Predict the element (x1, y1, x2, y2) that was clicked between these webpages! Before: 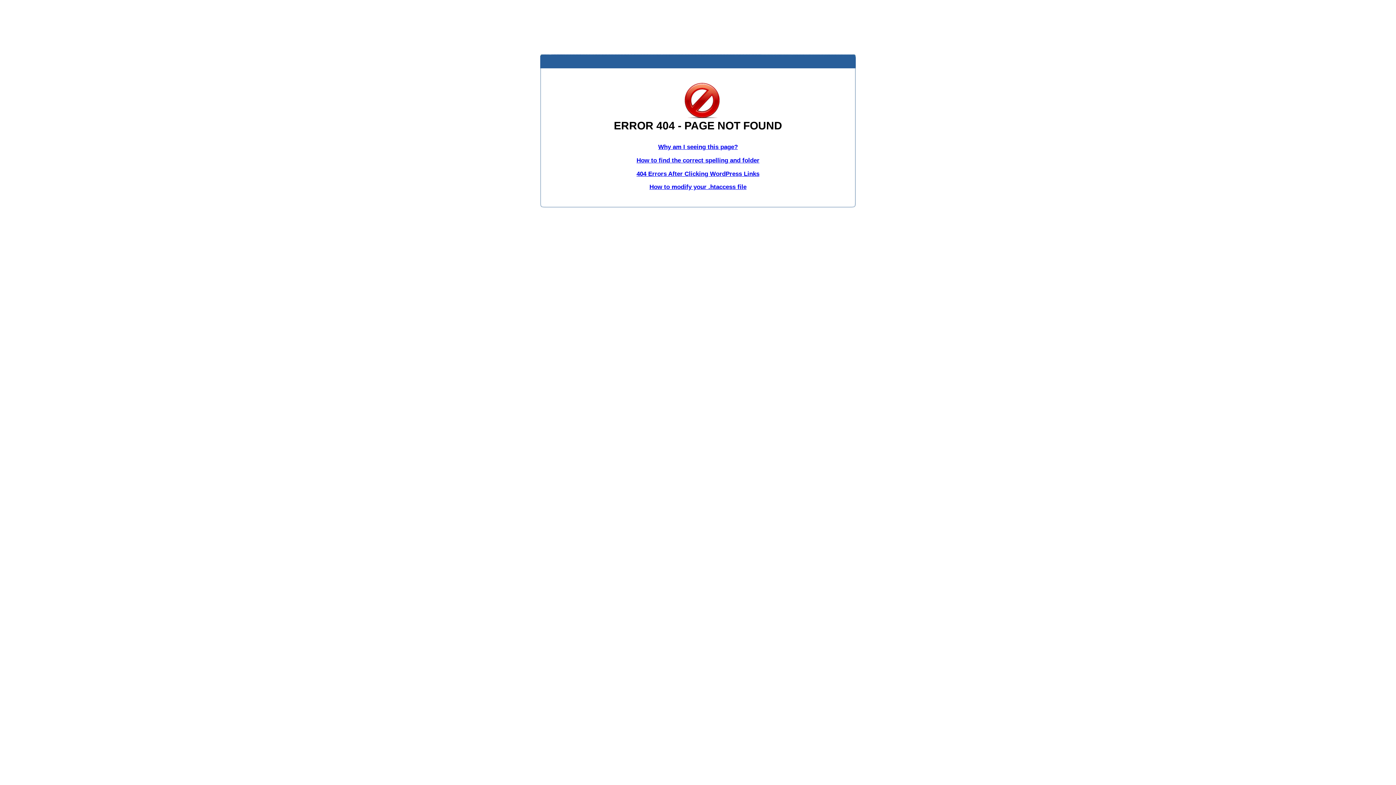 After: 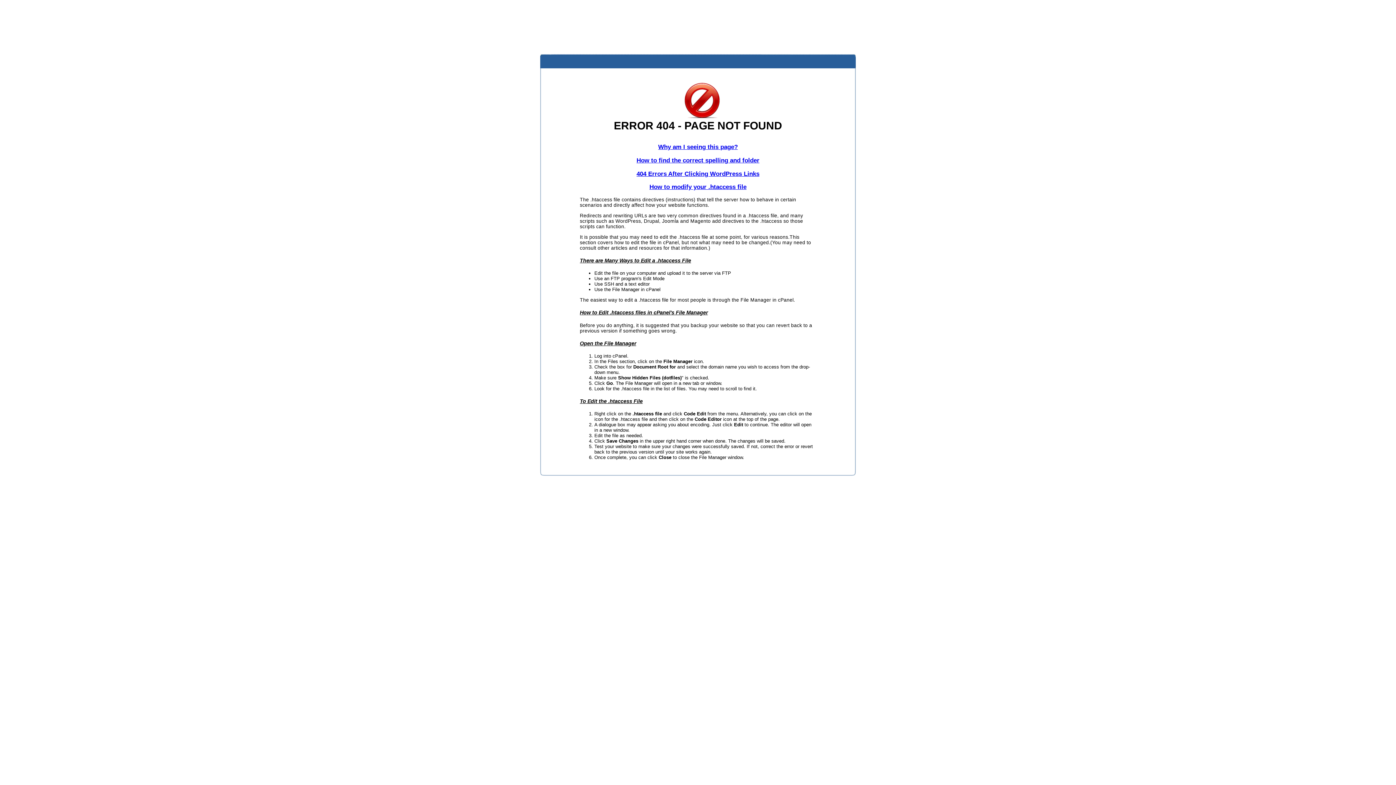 Action: bbox: (649, 183, 746, 190) label: How to modify your .htaccess file